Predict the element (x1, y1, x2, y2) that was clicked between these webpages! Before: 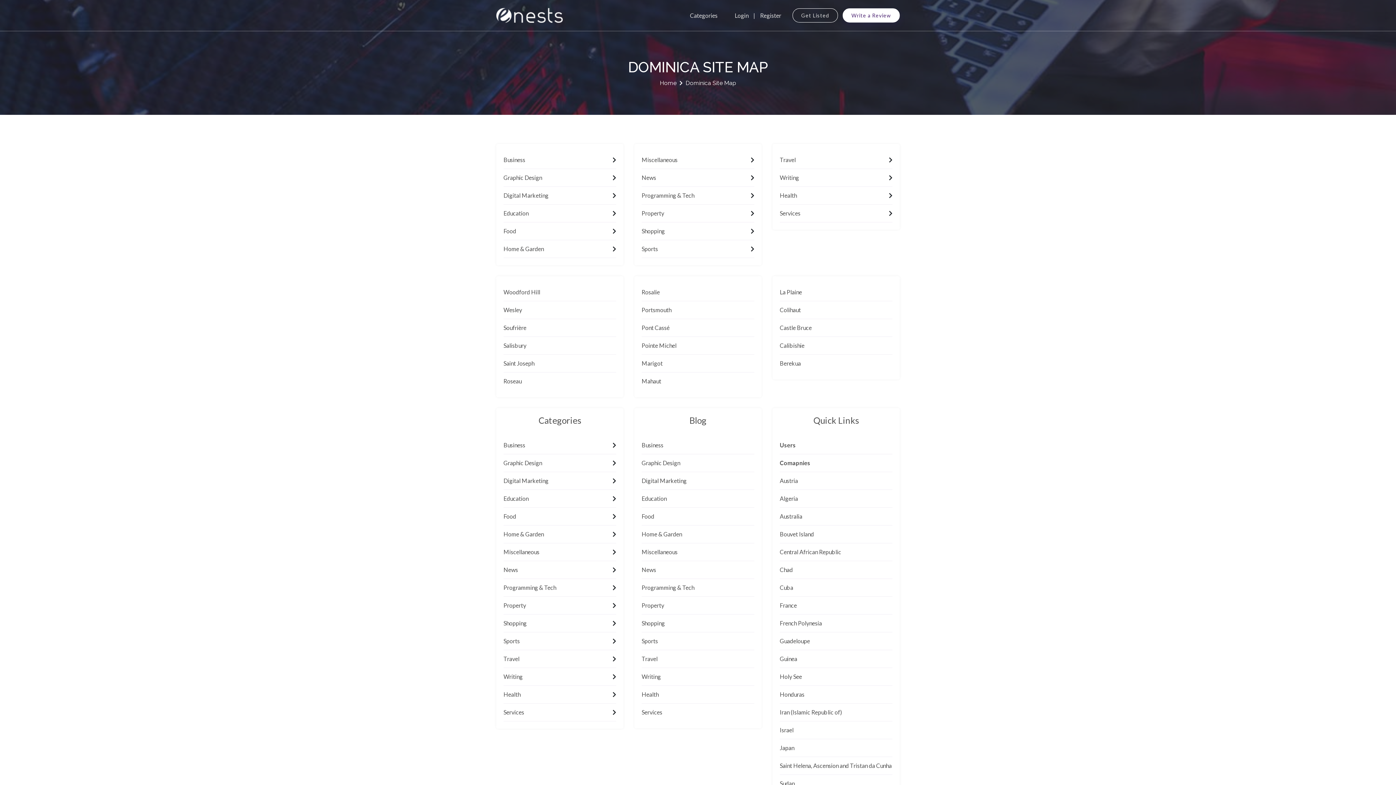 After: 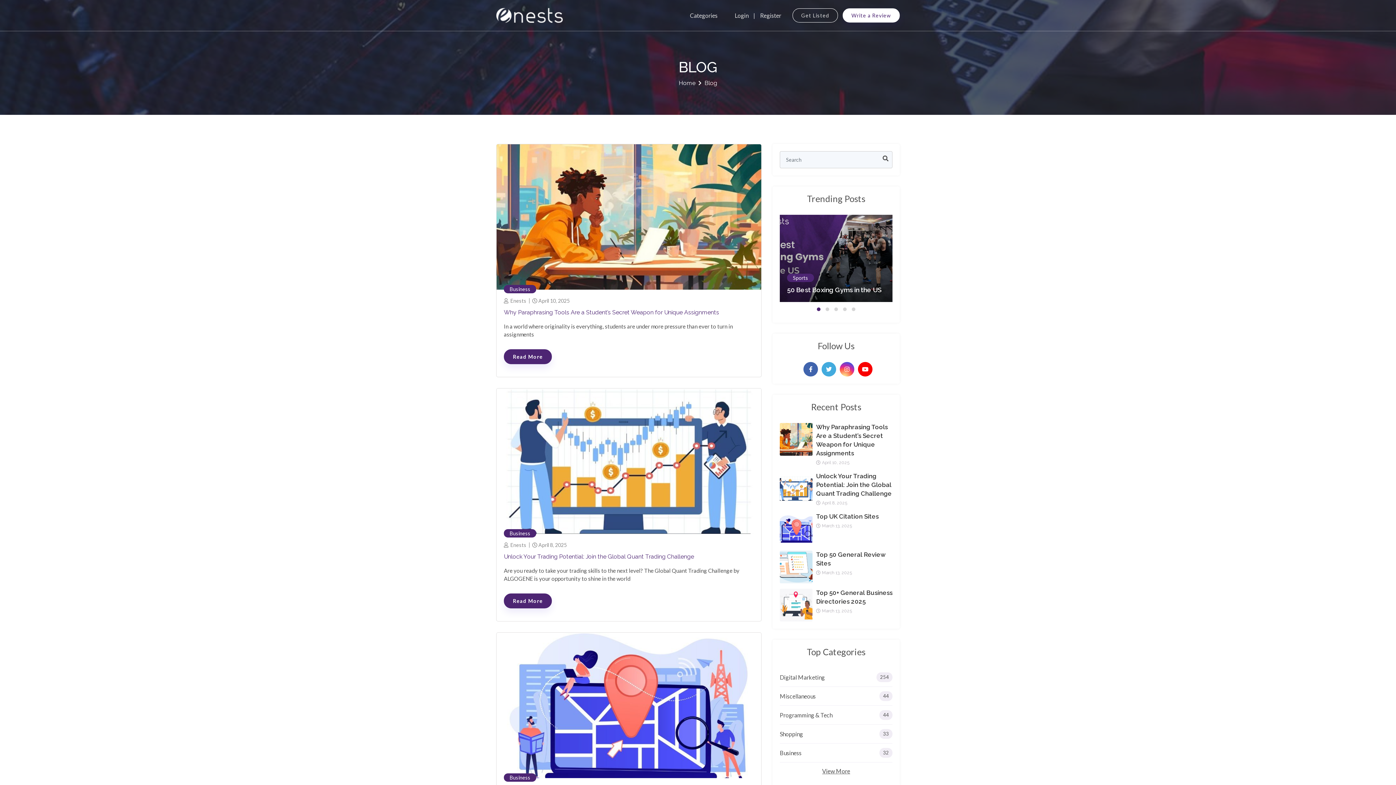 Action: label: Business bbox: (641, 441, 754, 449)